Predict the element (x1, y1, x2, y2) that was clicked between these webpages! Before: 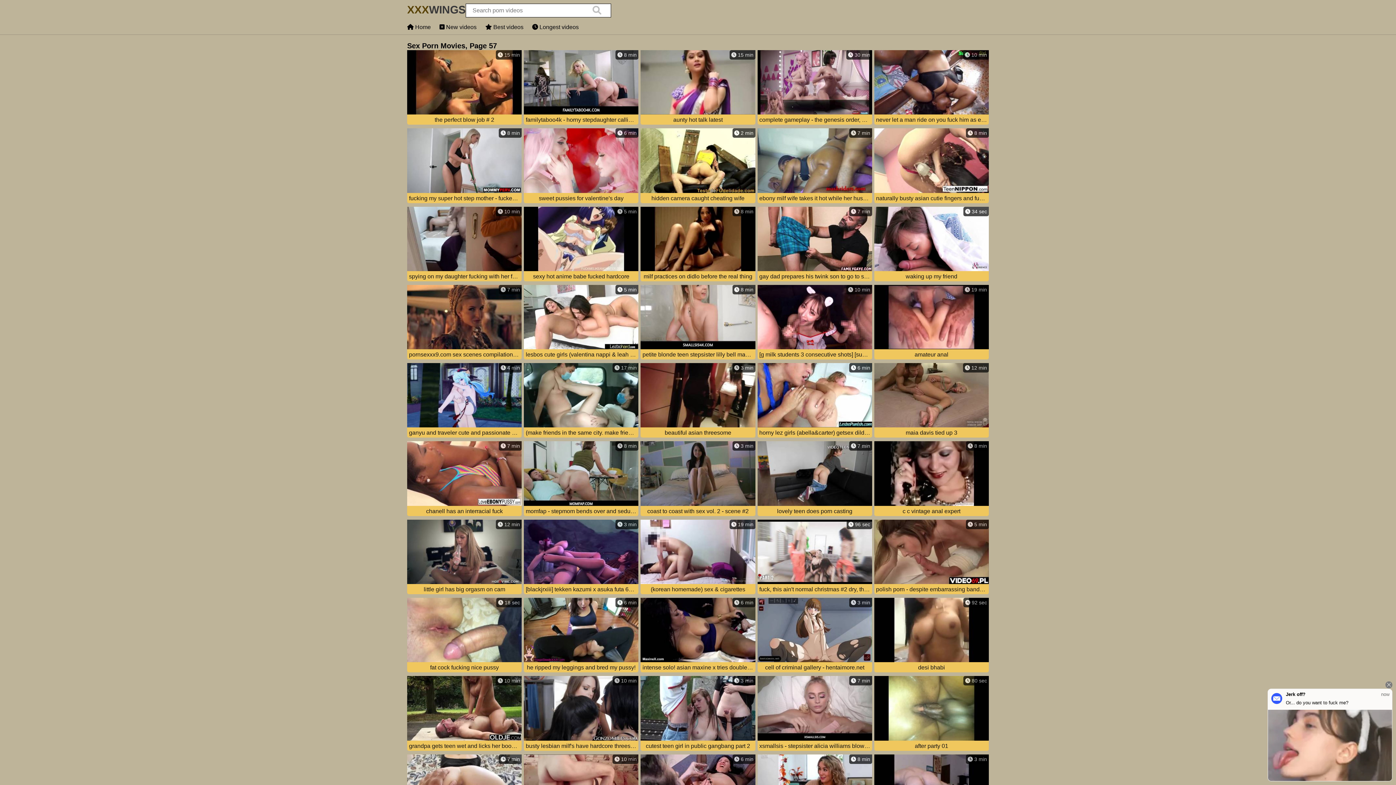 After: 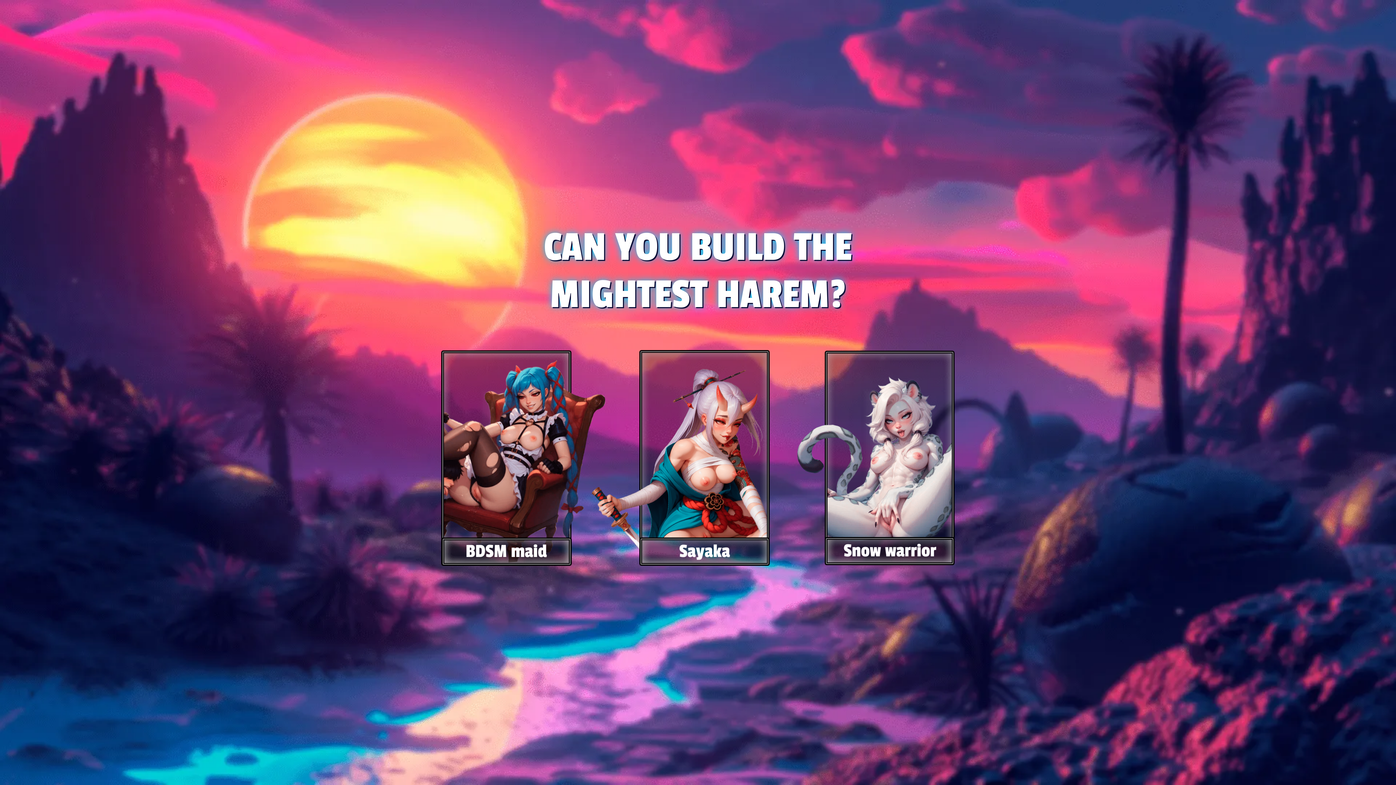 Action: bbox: (407, 676, 521, 752) label:  10 min
grandpa gets teen wet and licks her boobs while fucking her hard